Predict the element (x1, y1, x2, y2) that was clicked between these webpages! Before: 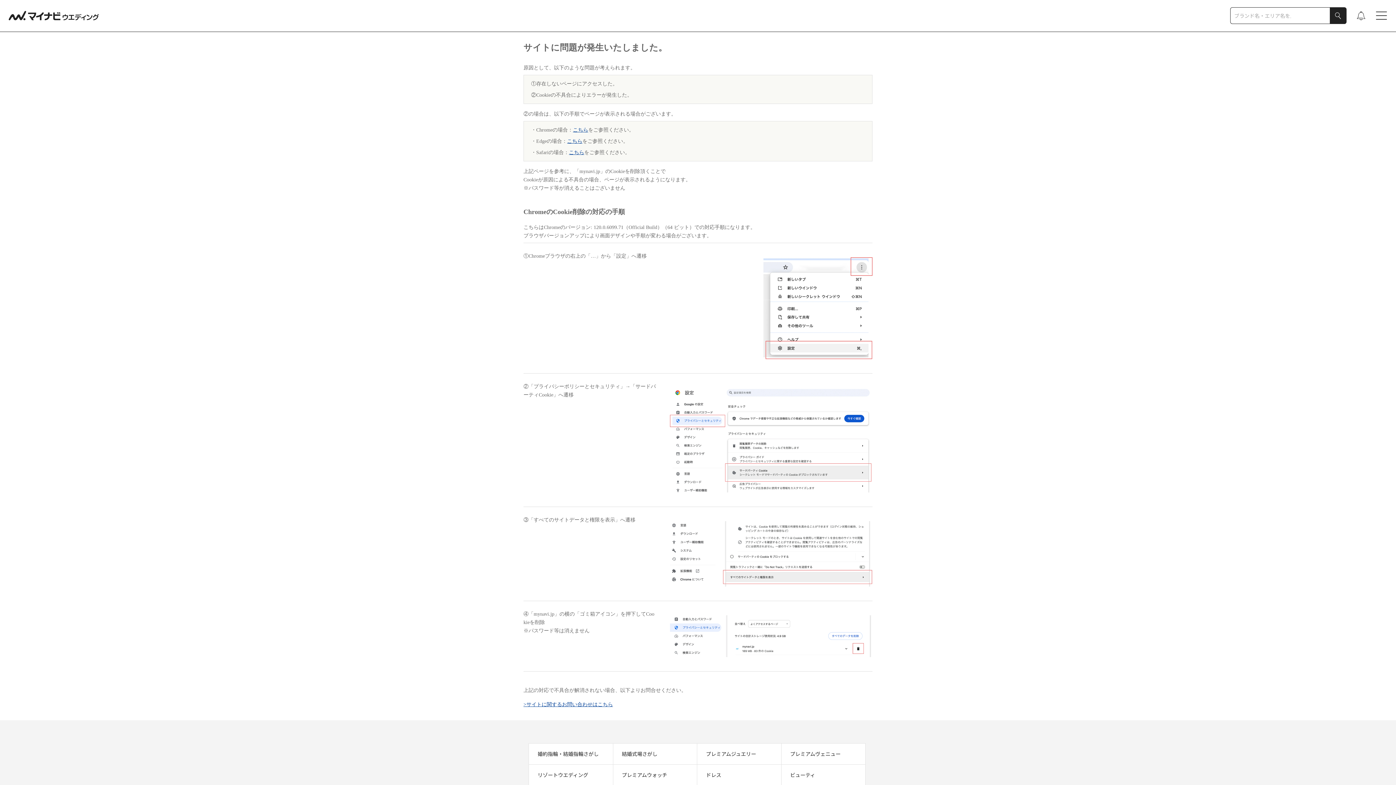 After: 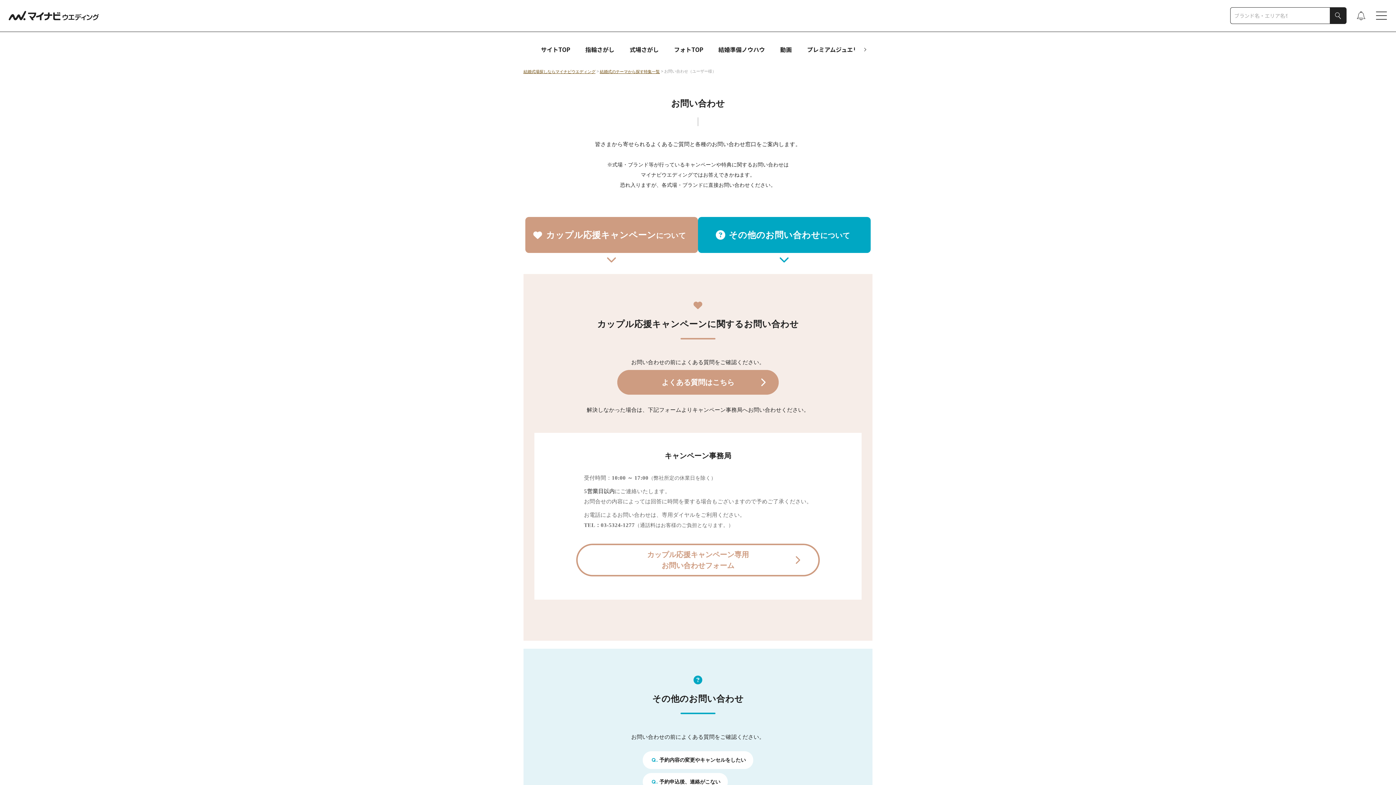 Action: label: >サイトに関するお問い合わせはこちら bbox: (523, 700, 872, 709)